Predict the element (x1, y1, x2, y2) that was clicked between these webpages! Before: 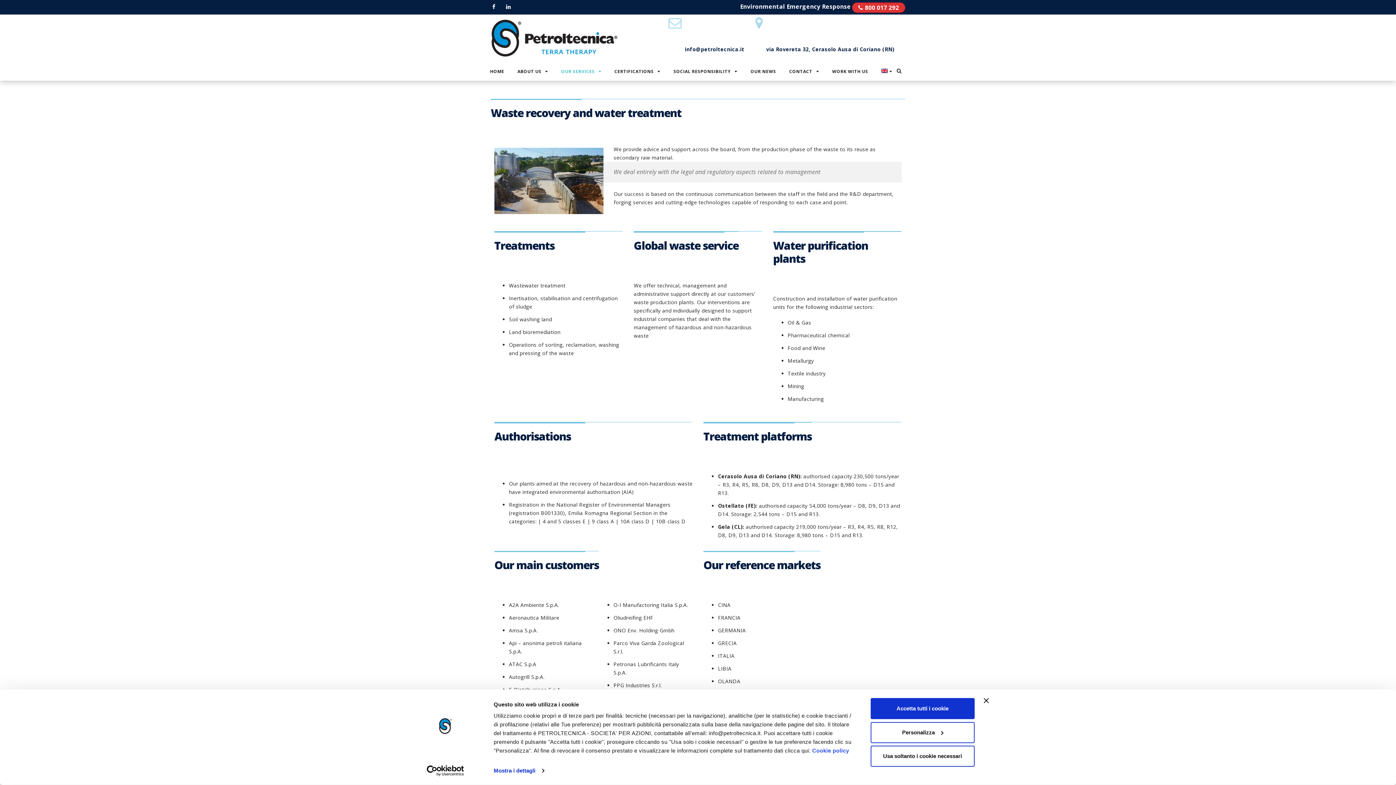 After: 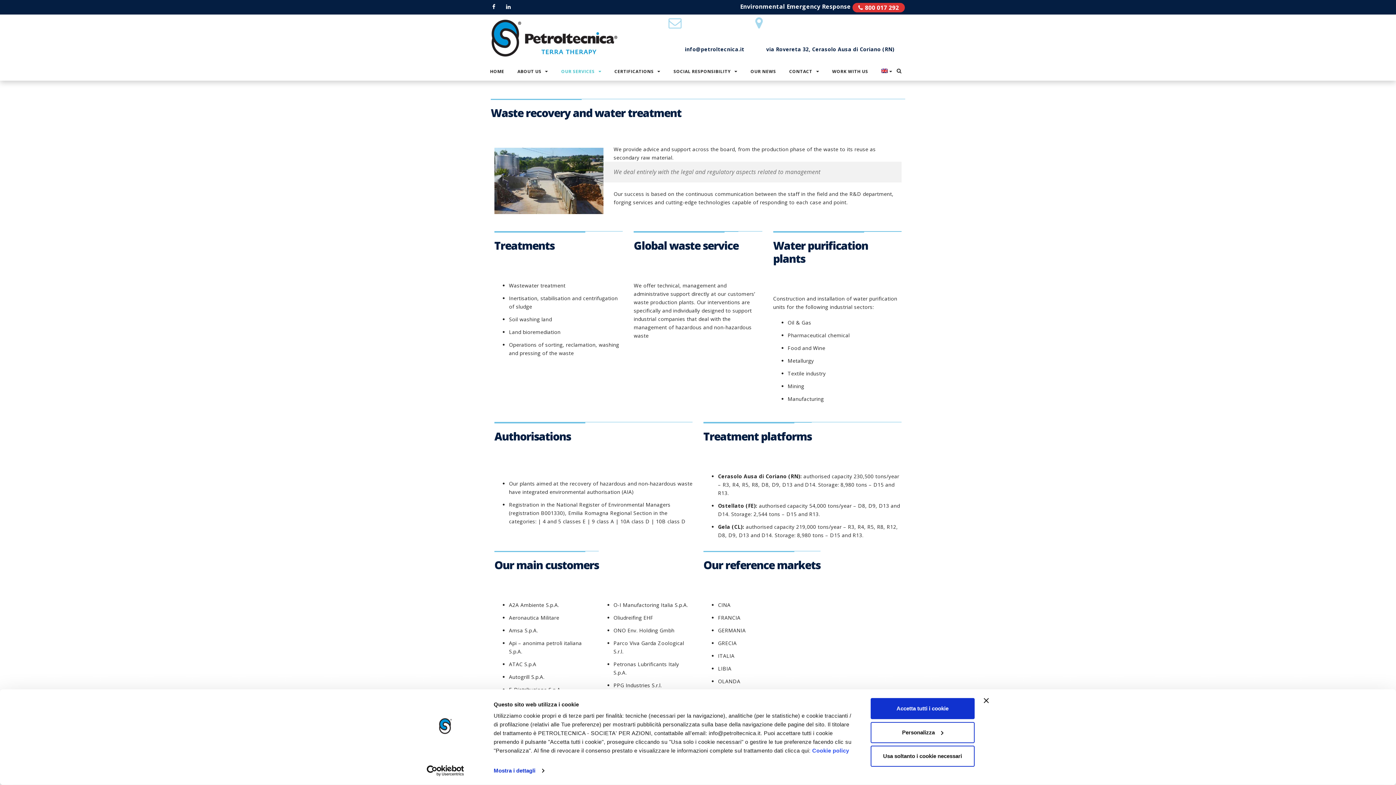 Action: label: 800 017 292 bbox: (852, 2, 905, 12)